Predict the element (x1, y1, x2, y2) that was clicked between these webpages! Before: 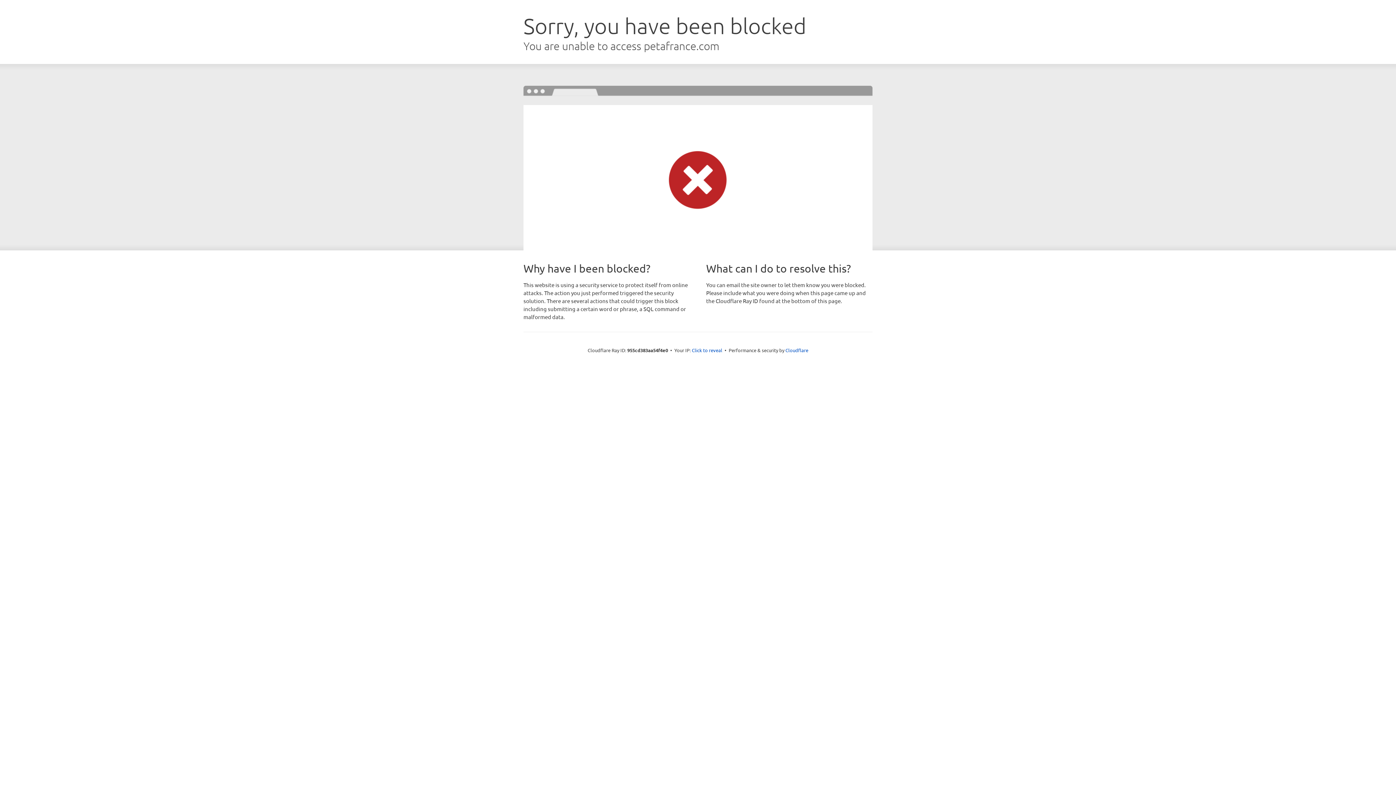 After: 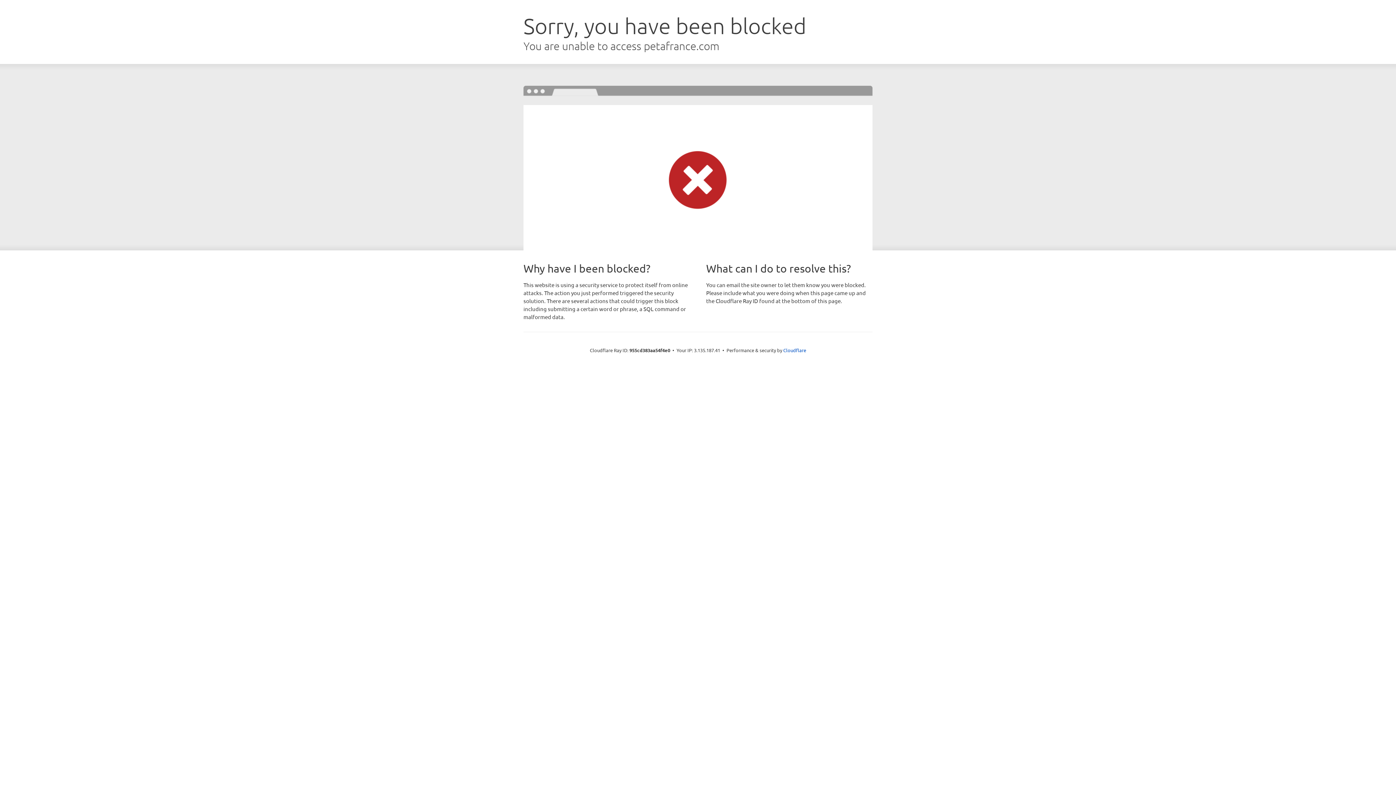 Action: bbox: (692, 346, 722, 353) label: Click to reveal